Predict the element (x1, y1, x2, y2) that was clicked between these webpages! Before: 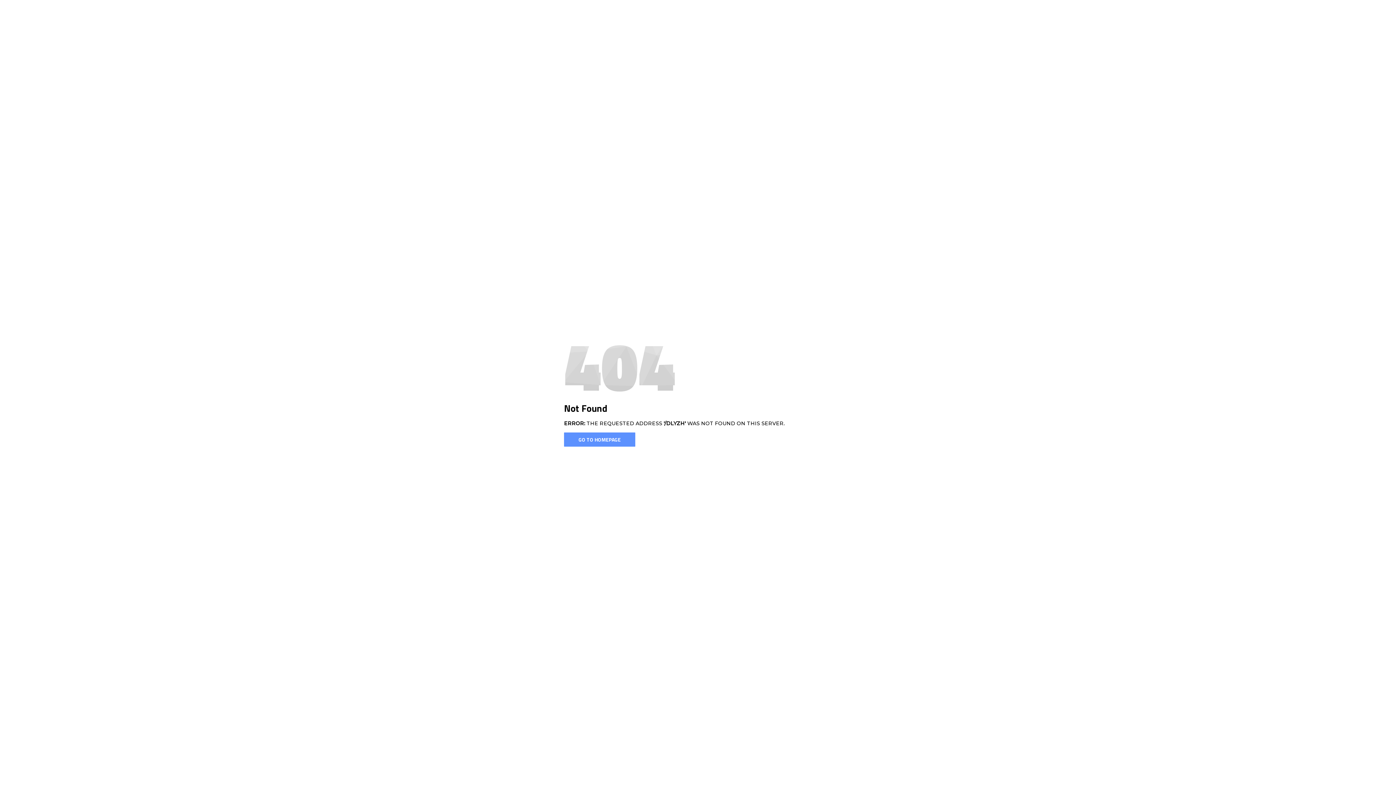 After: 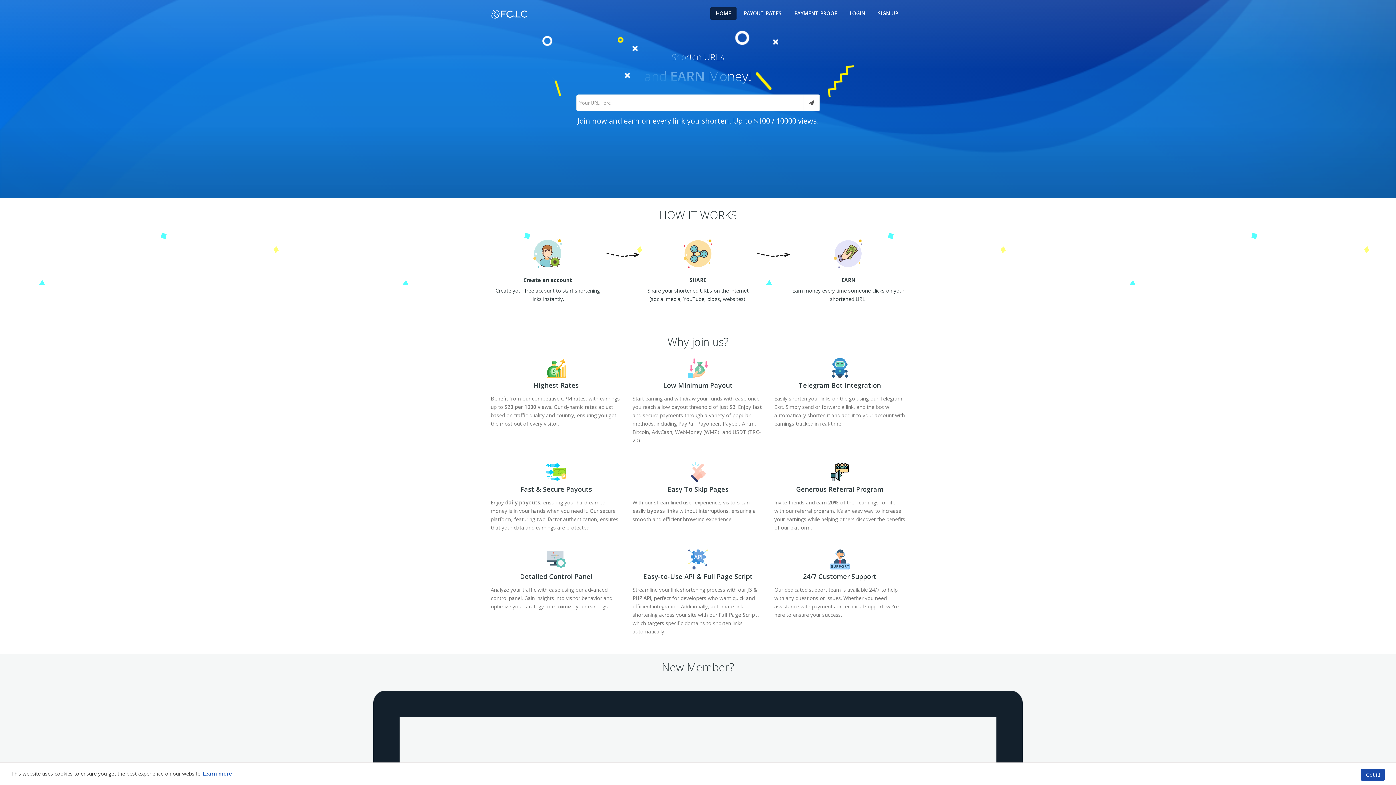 Action: label: GO TO HOMEPAGE bbox: (564, 432, 635, 446)